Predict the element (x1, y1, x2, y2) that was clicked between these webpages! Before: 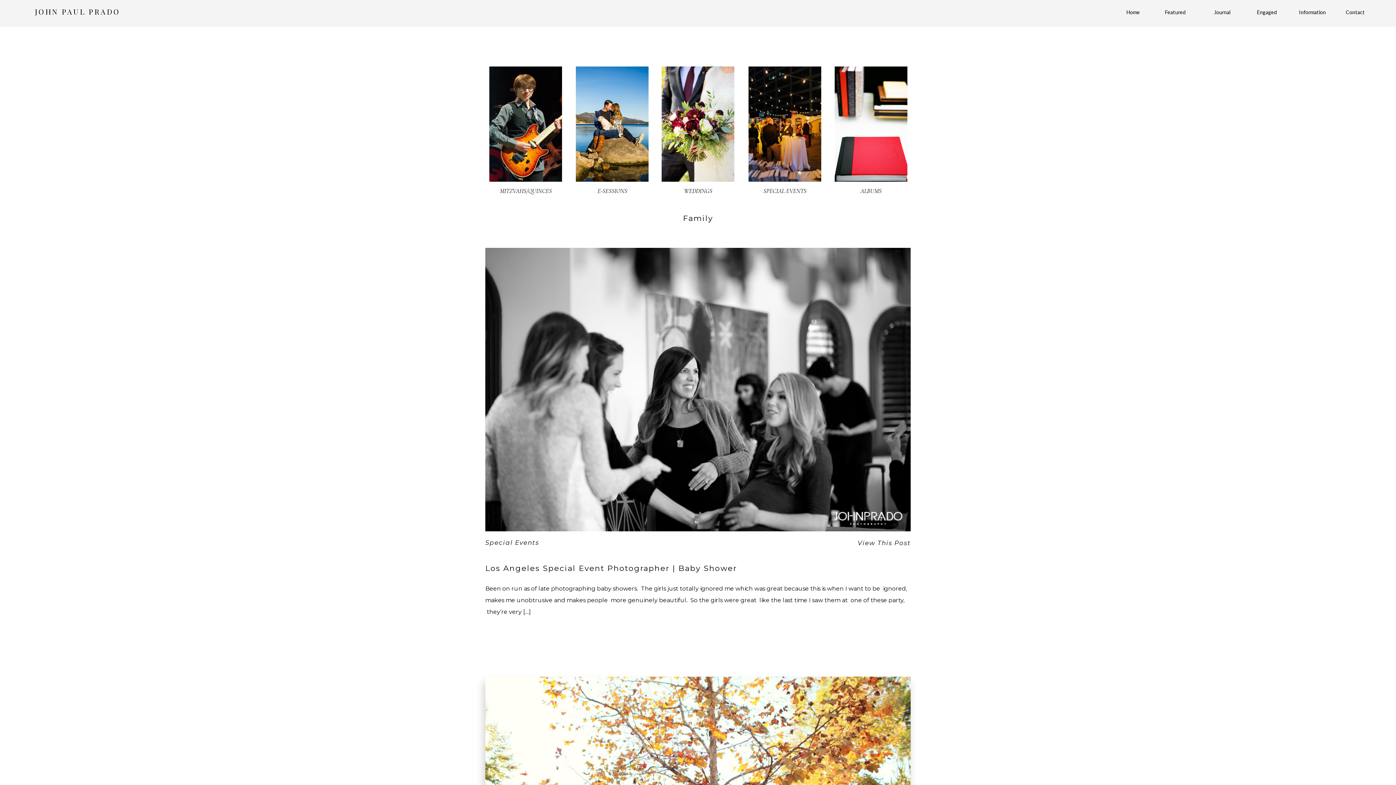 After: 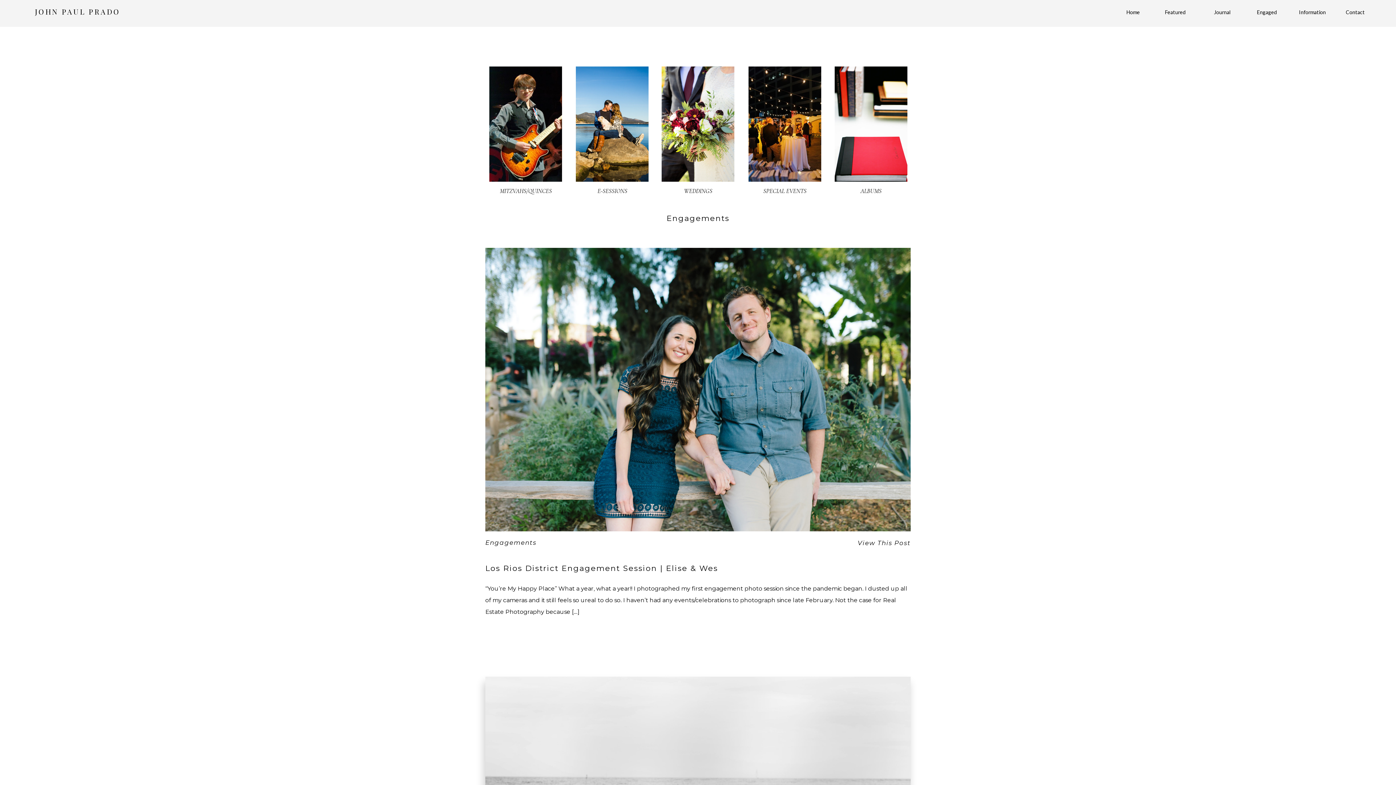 Action: label: E-SESSIONS bbox: (590, 188, 634, 196)